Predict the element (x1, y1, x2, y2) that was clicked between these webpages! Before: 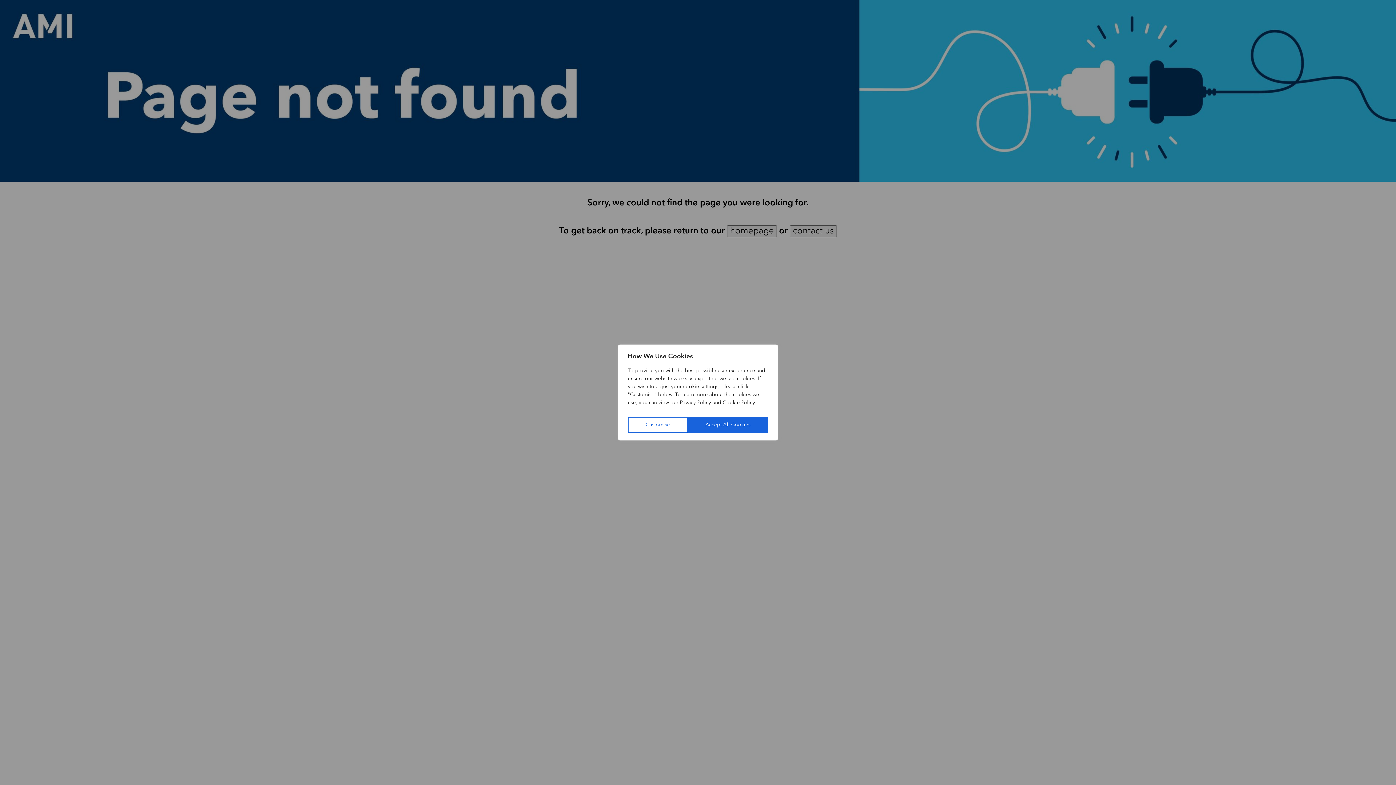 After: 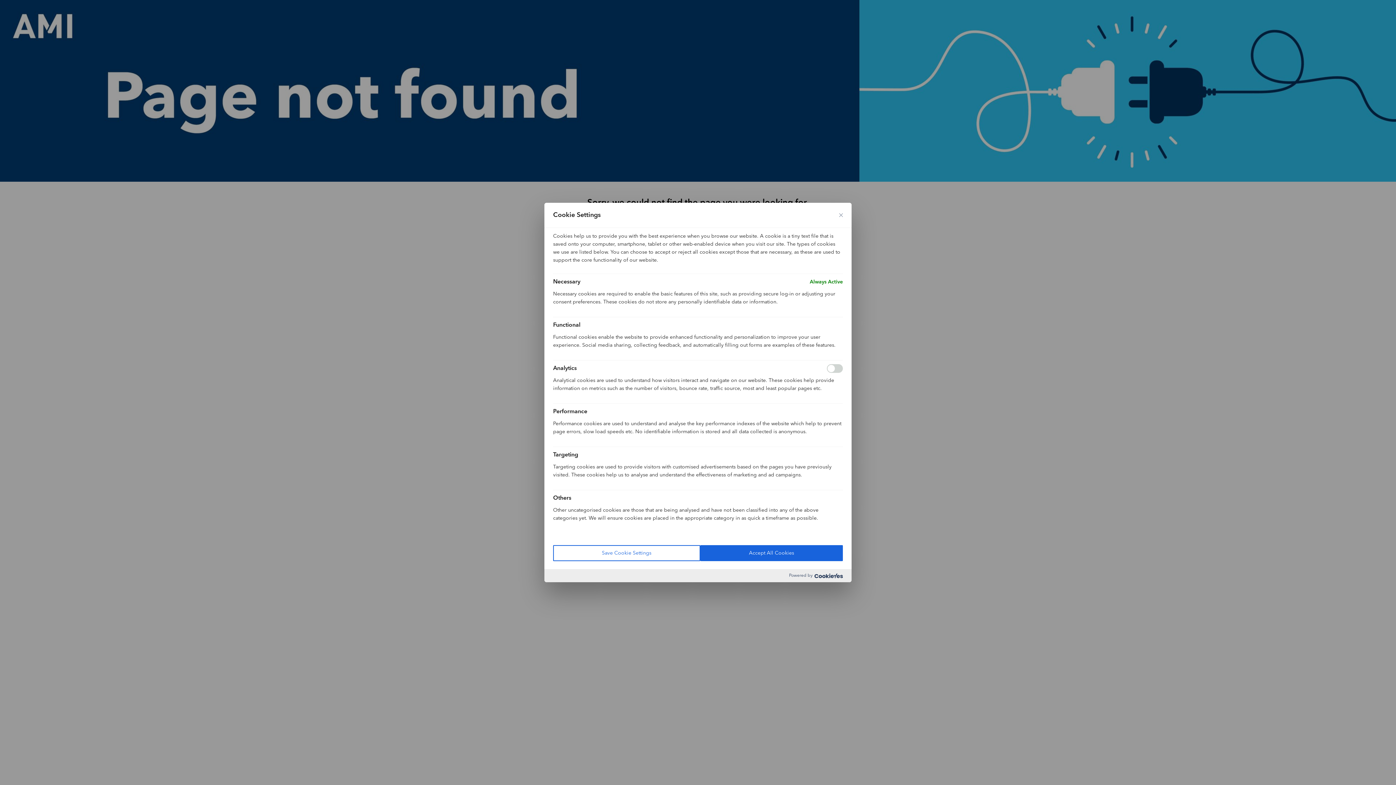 Action: bbox: (628, 417, 687, 433) label: Customise